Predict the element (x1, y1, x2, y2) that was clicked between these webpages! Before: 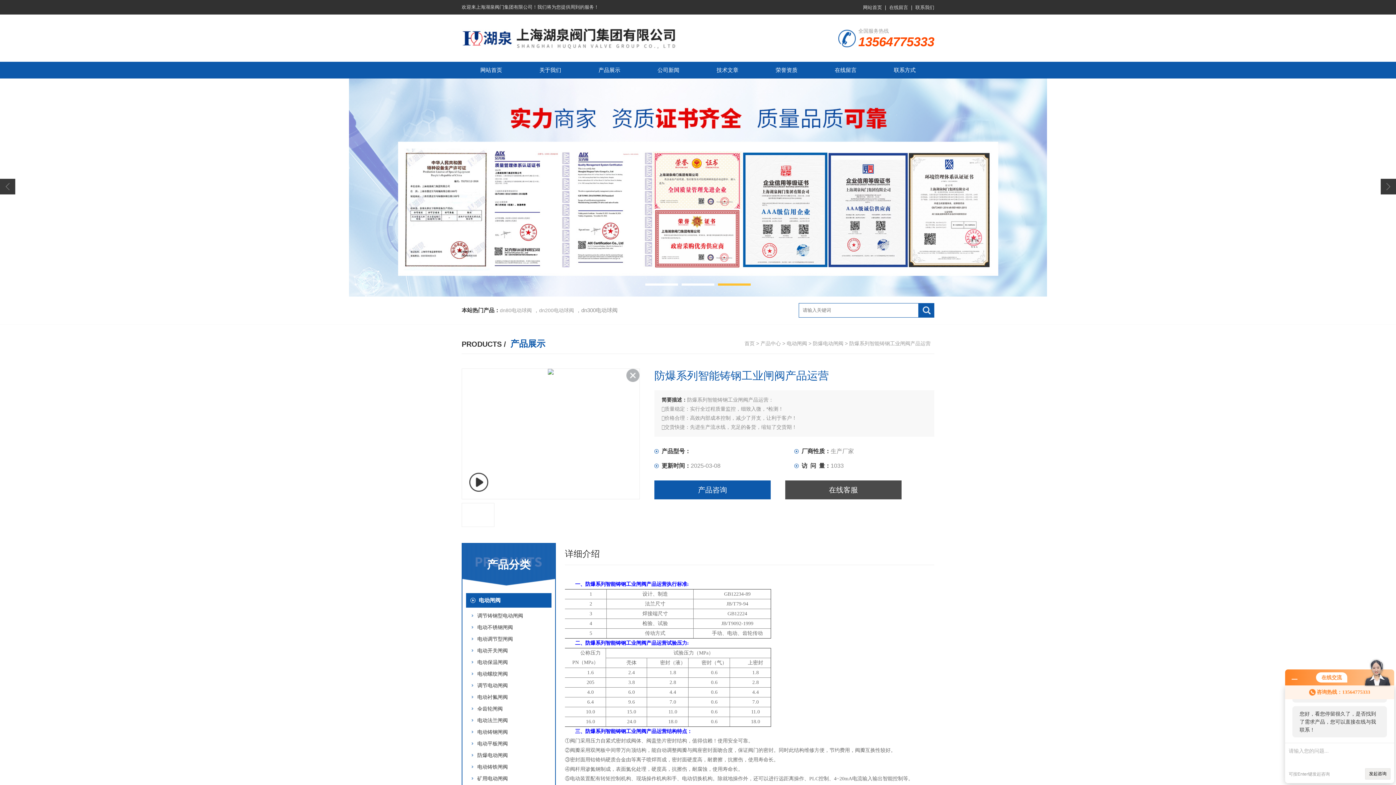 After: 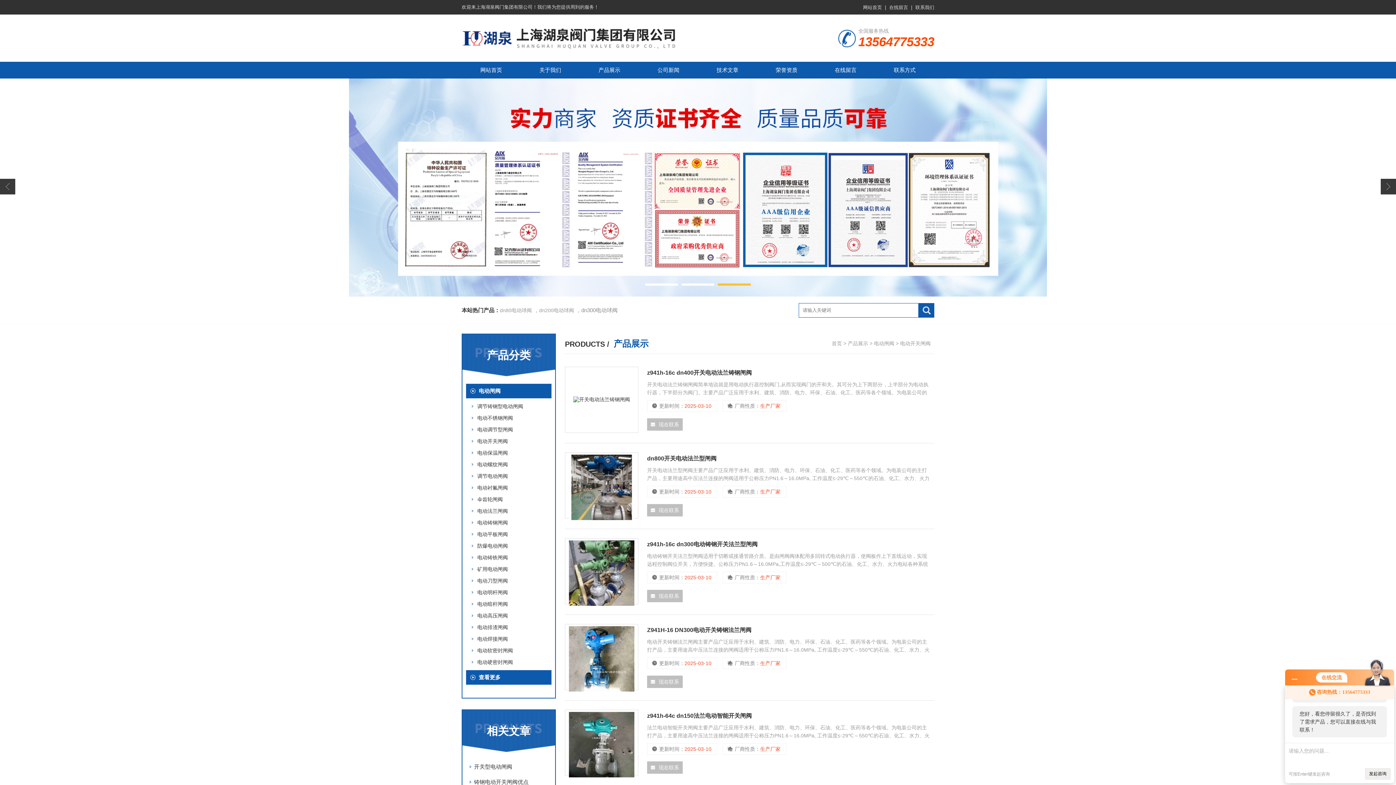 Action: bbox: (477, 648, 508, 653) label: 电动开关闸阀